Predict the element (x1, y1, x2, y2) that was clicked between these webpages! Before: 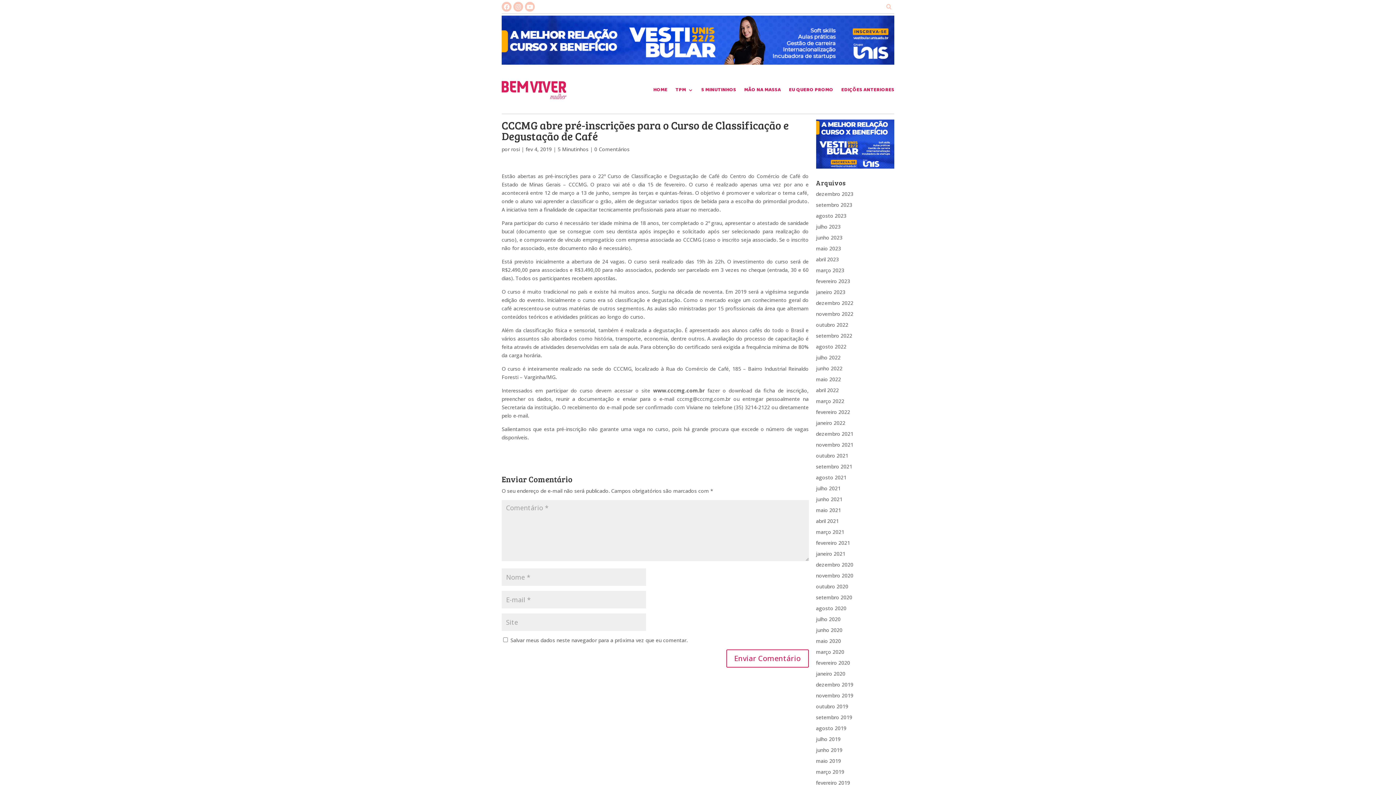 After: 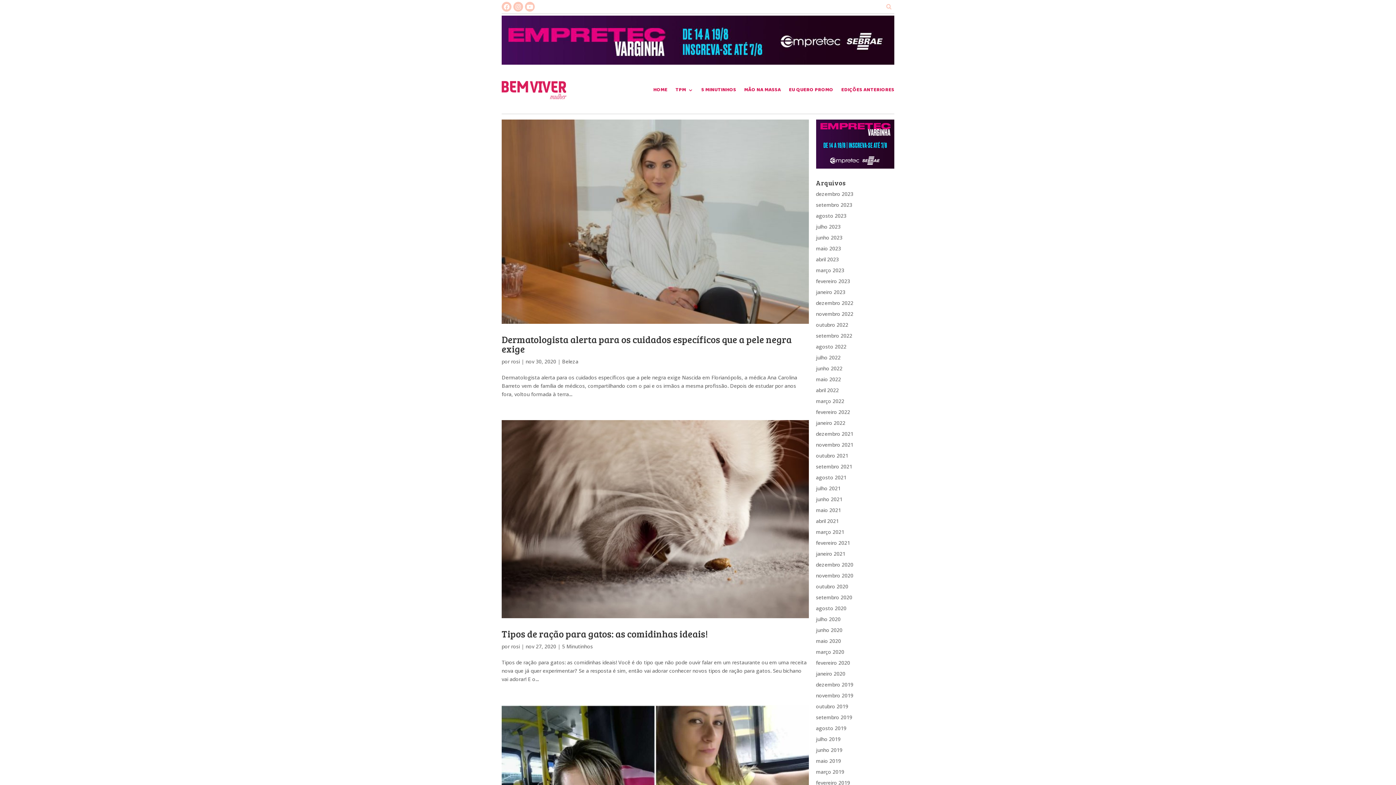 Action: label: novembro 2020 bbox: (816, 572, 853, 579)